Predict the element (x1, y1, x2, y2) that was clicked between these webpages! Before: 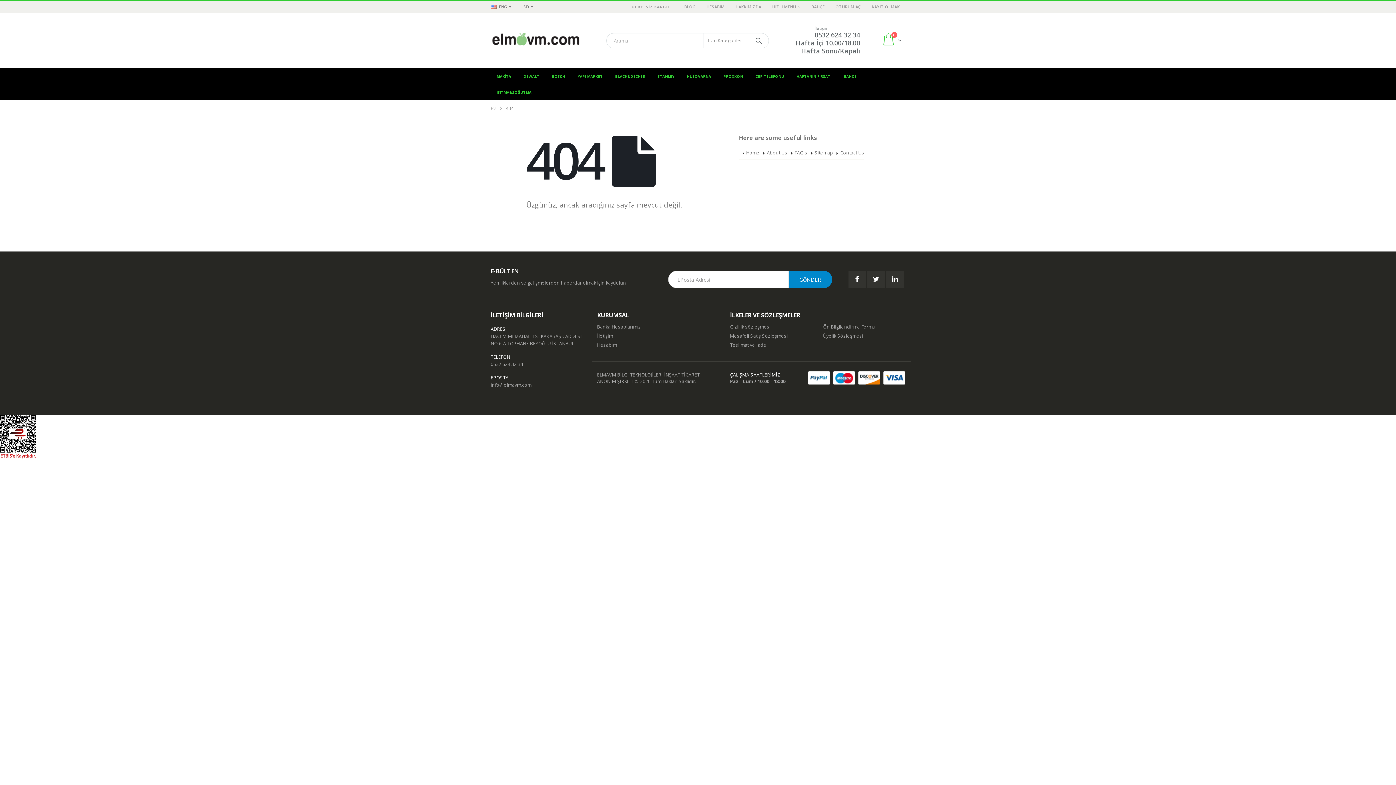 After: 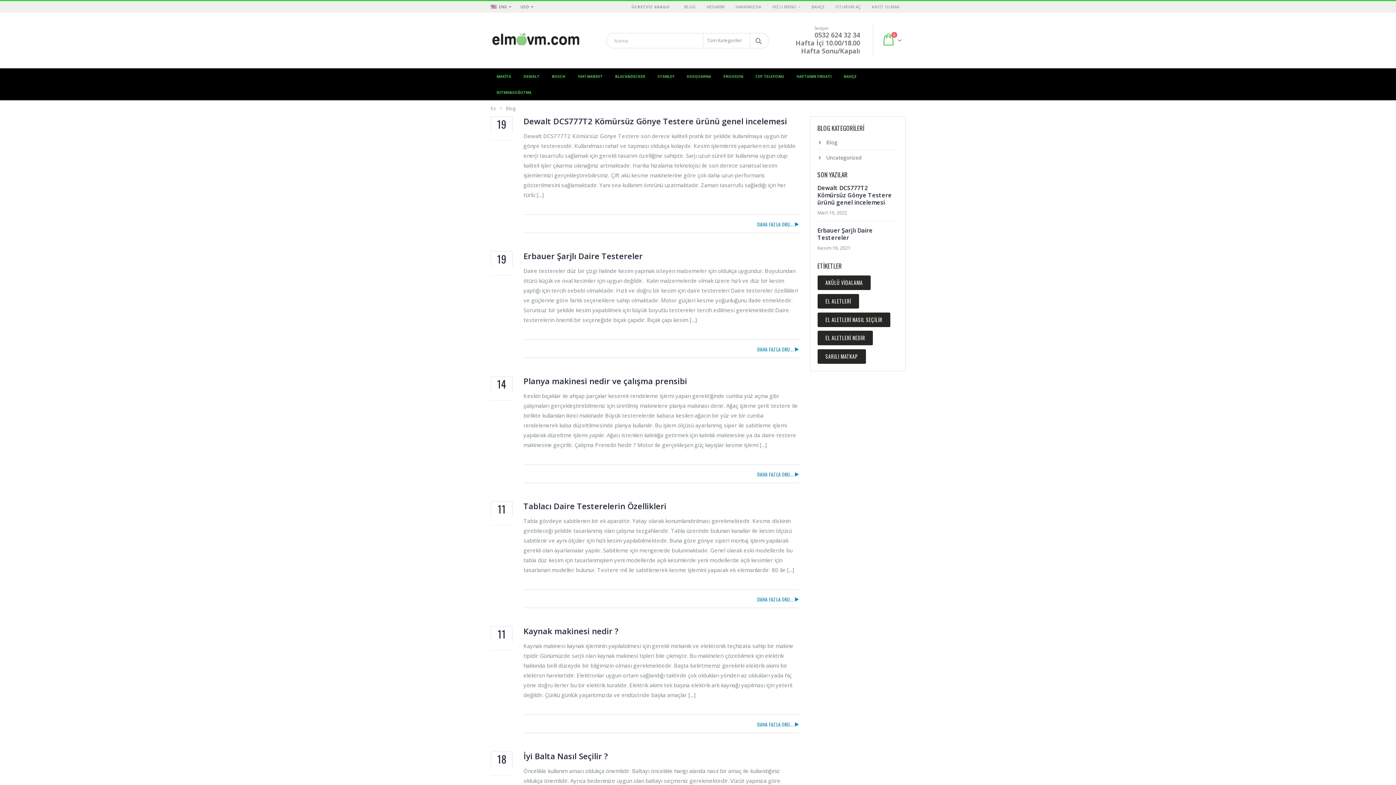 Action: label: BLOG bbox: (679, 1, 701, 12)